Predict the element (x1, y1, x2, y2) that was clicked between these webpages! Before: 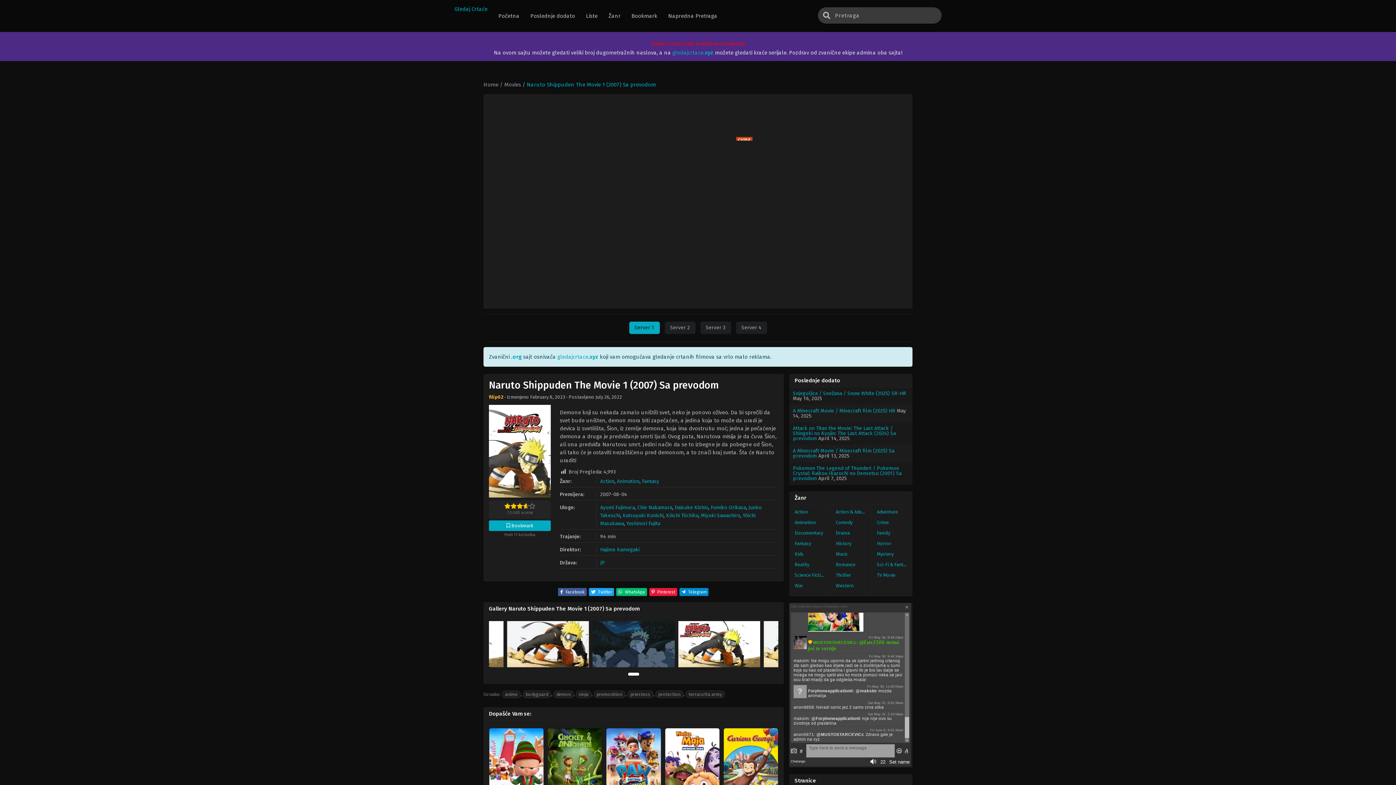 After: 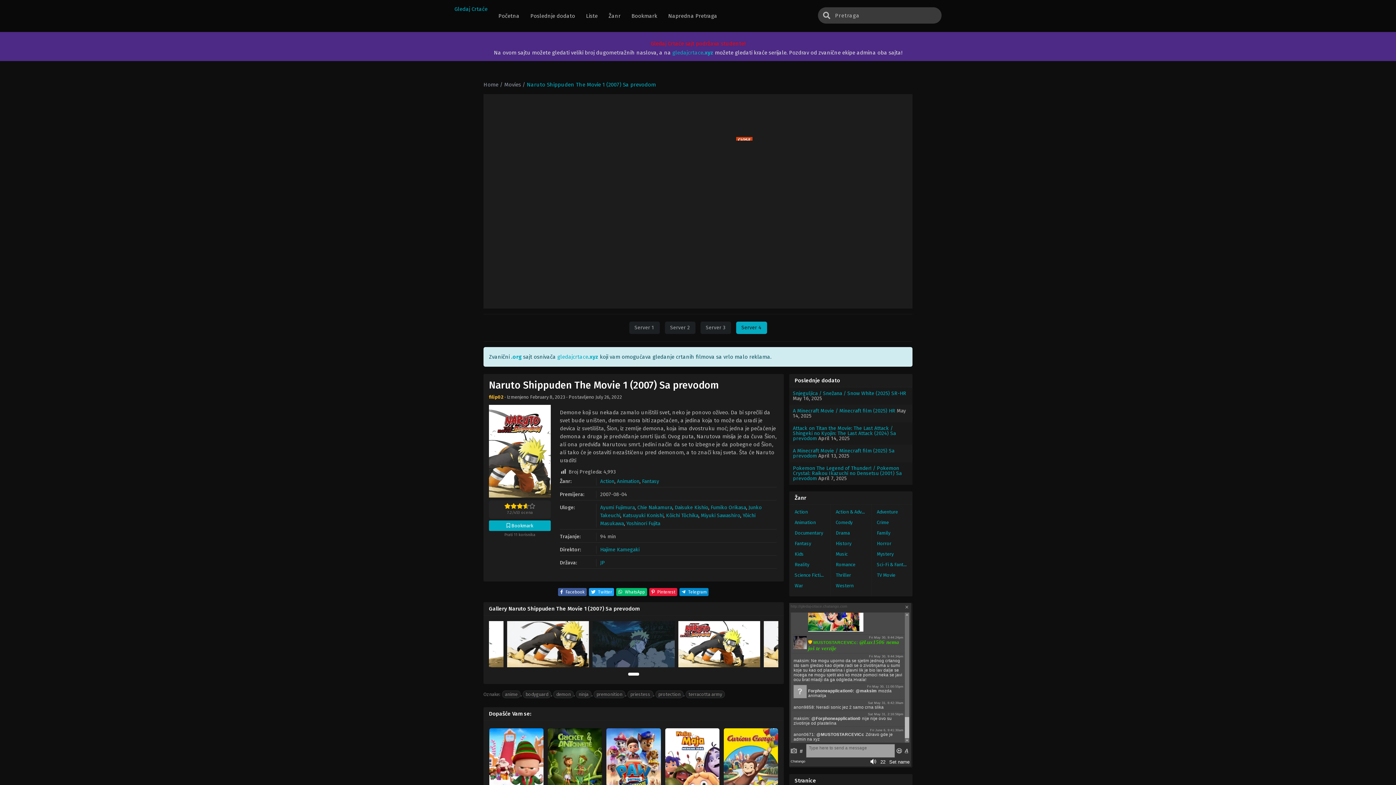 Action: label: Server 4 bbox: (736, 321, 767, 334)